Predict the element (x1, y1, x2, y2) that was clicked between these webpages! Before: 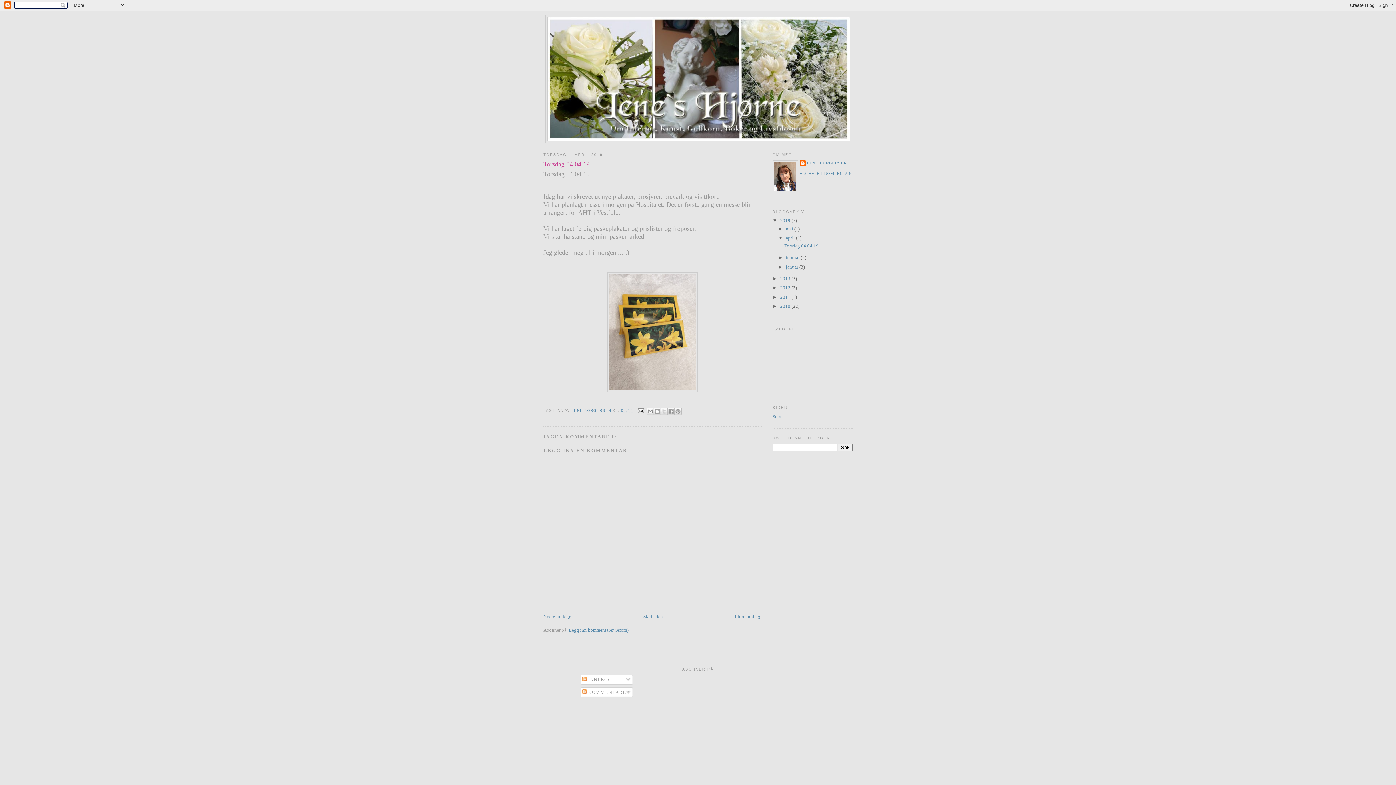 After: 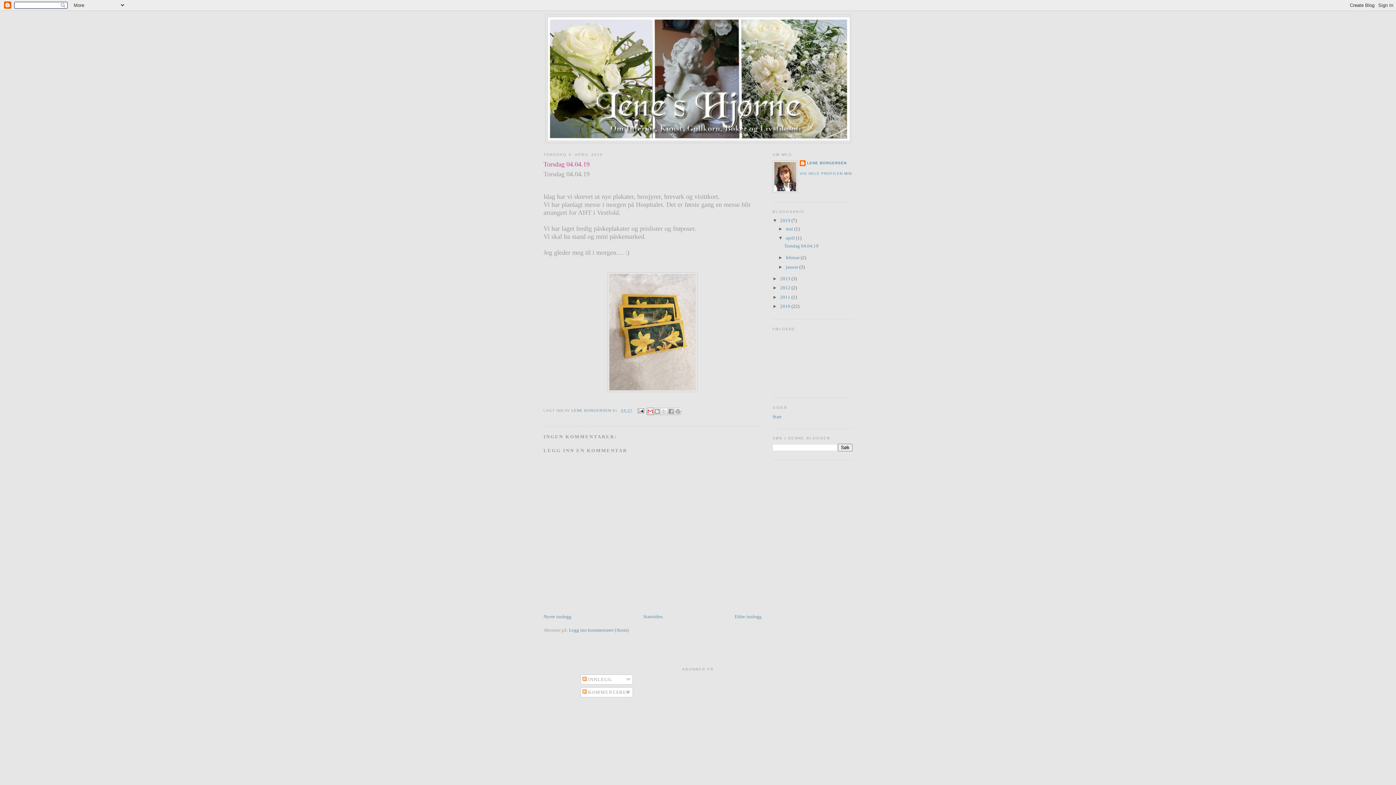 Action: label: SEND DETTE VIA E-POST bbox: (646, 407, 654, 415)